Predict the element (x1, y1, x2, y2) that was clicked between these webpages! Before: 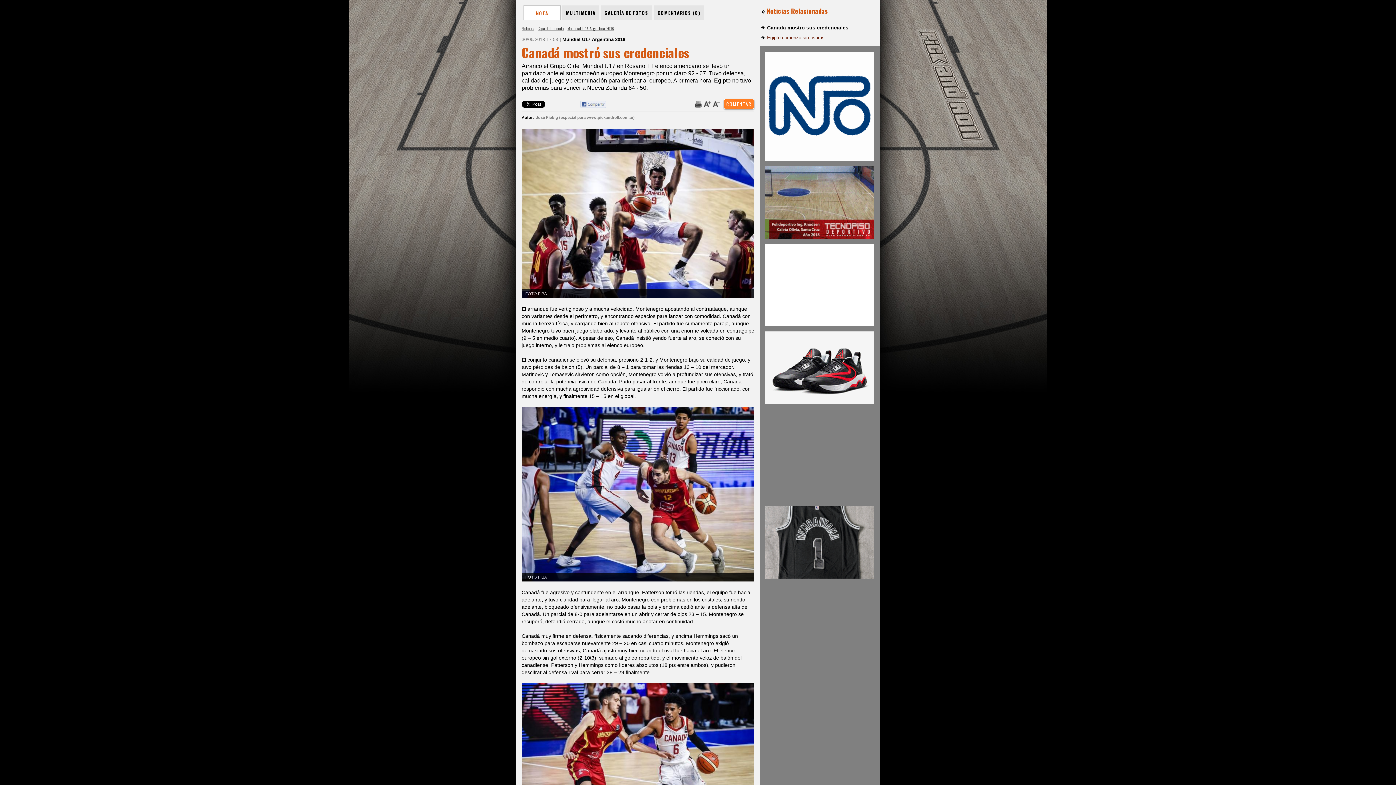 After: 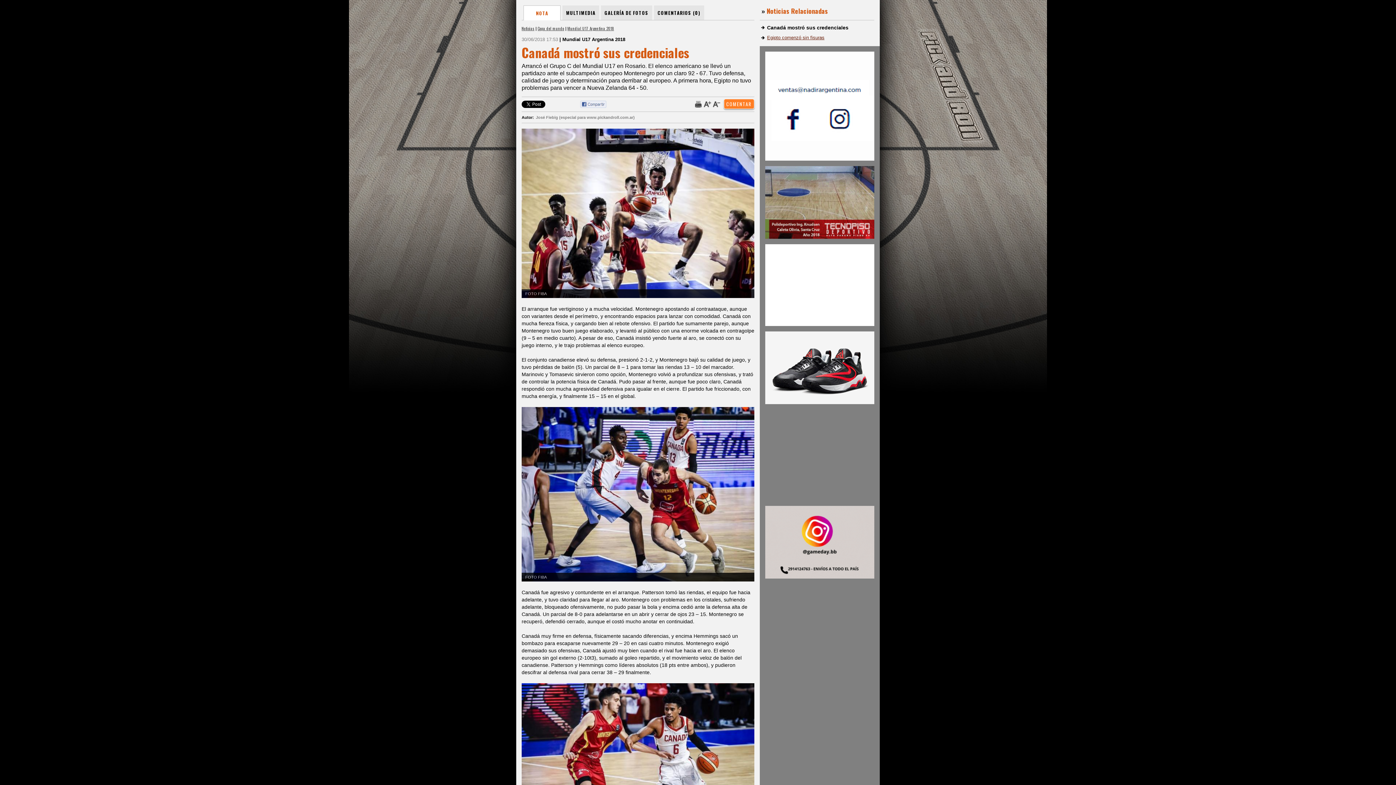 Action: bbox: (765, 506, 874, 578)